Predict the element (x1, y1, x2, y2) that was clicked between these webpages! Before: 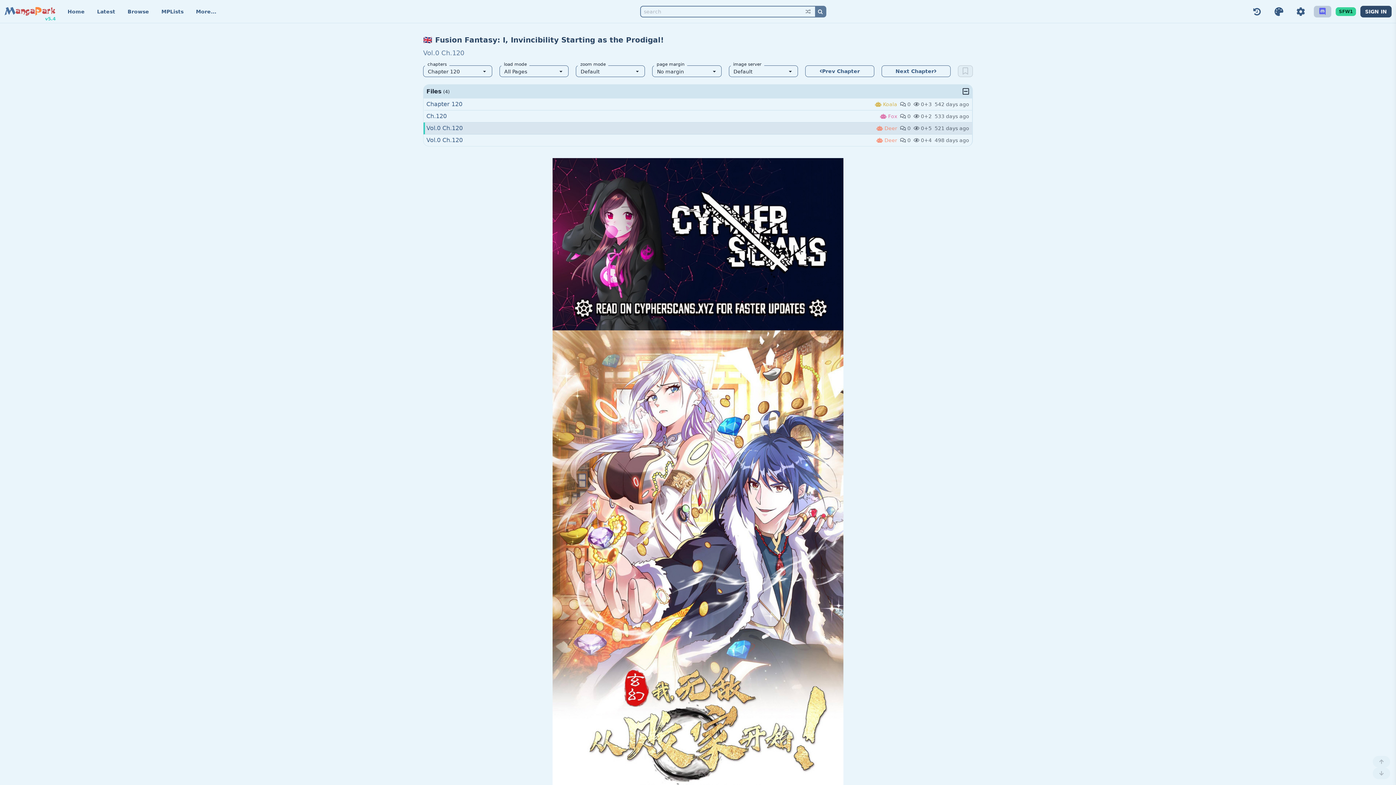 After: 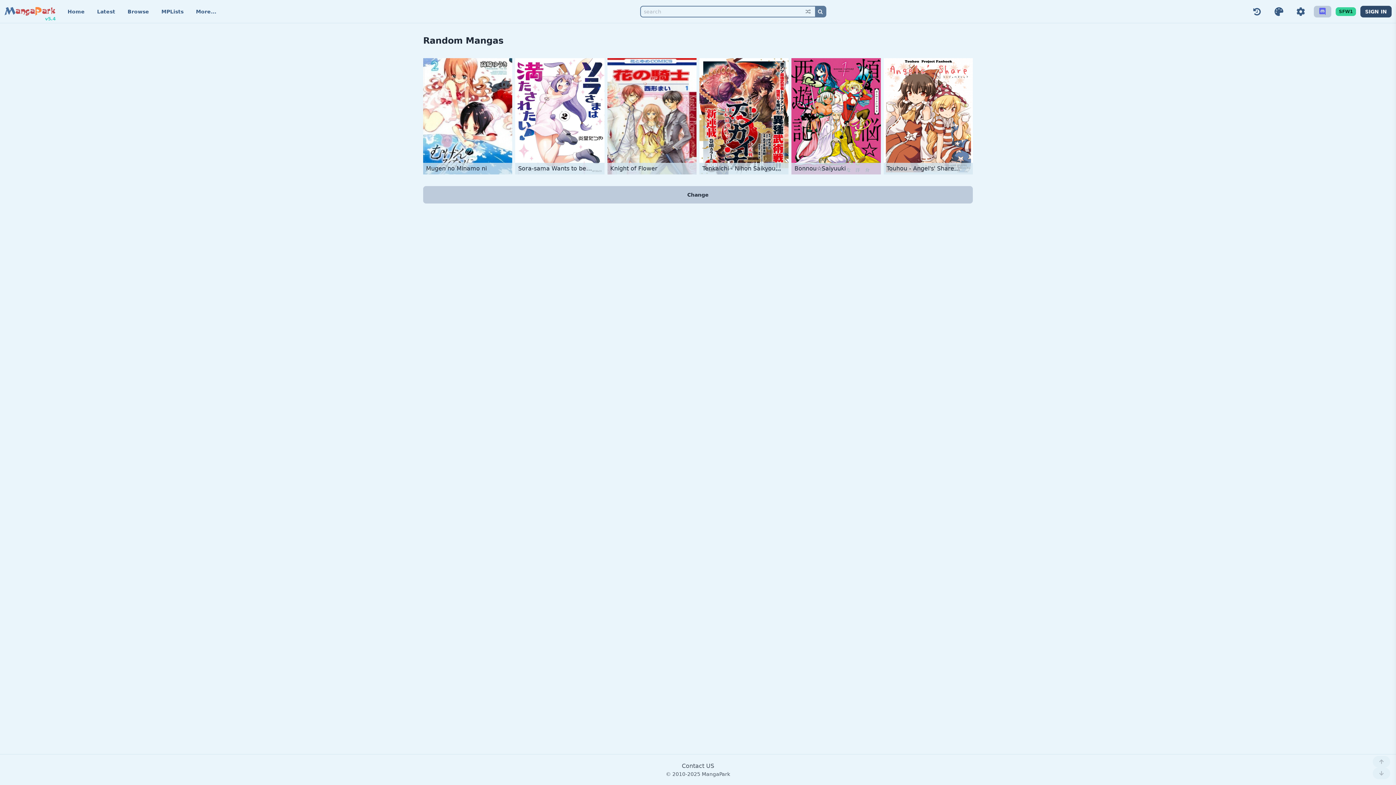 Action: label:  bbox: (801, 6, 815, 16)